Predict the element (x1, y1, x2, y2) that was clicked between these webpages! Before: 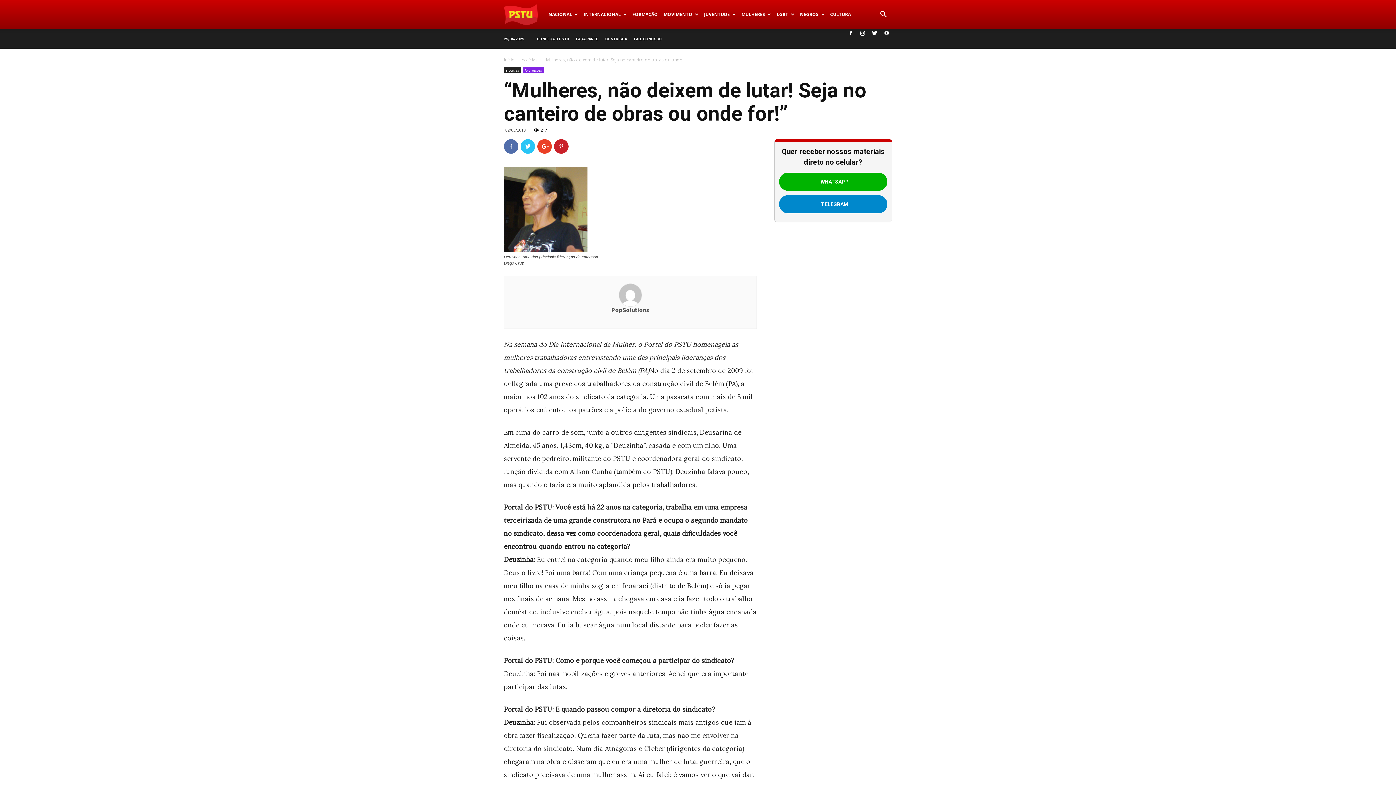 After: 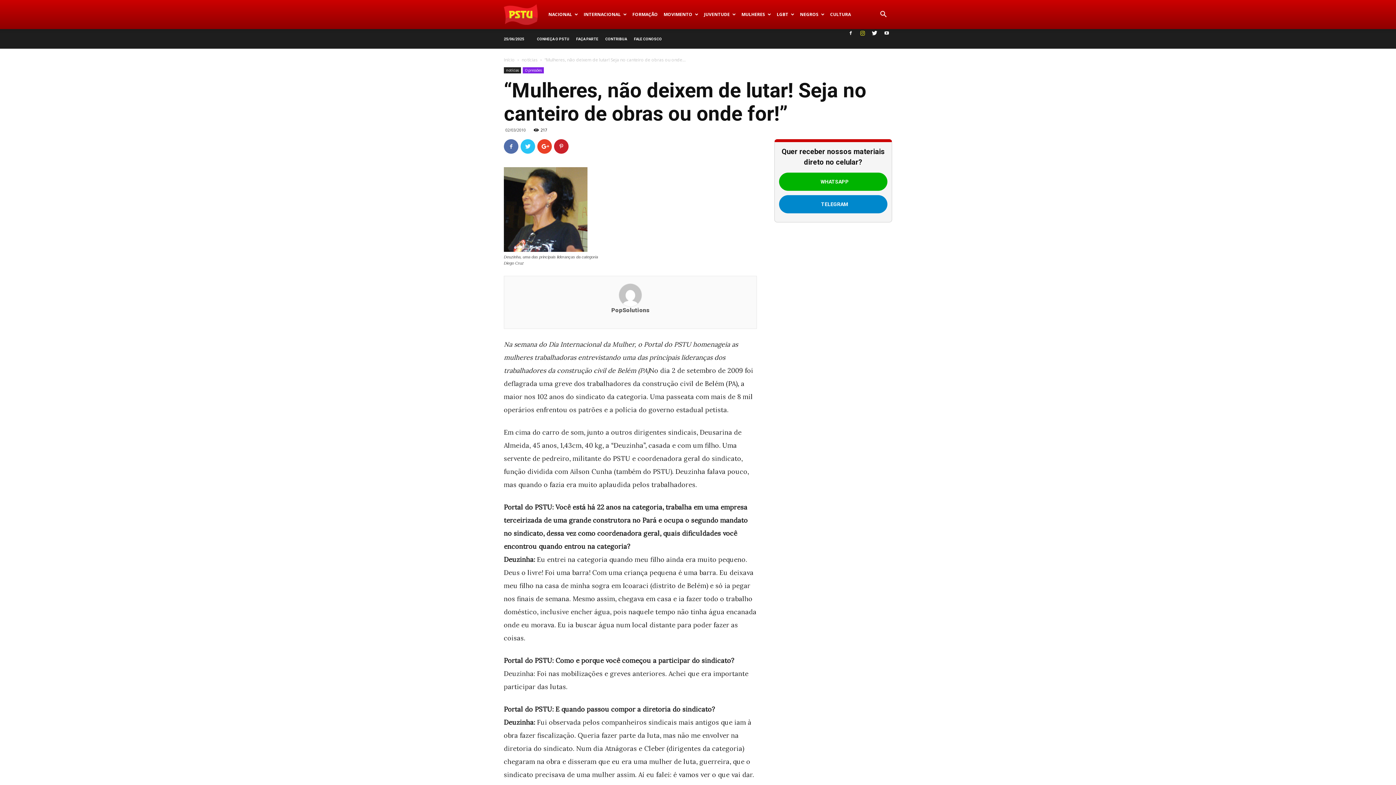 Action: bbox: (857, 29, 868, 37)